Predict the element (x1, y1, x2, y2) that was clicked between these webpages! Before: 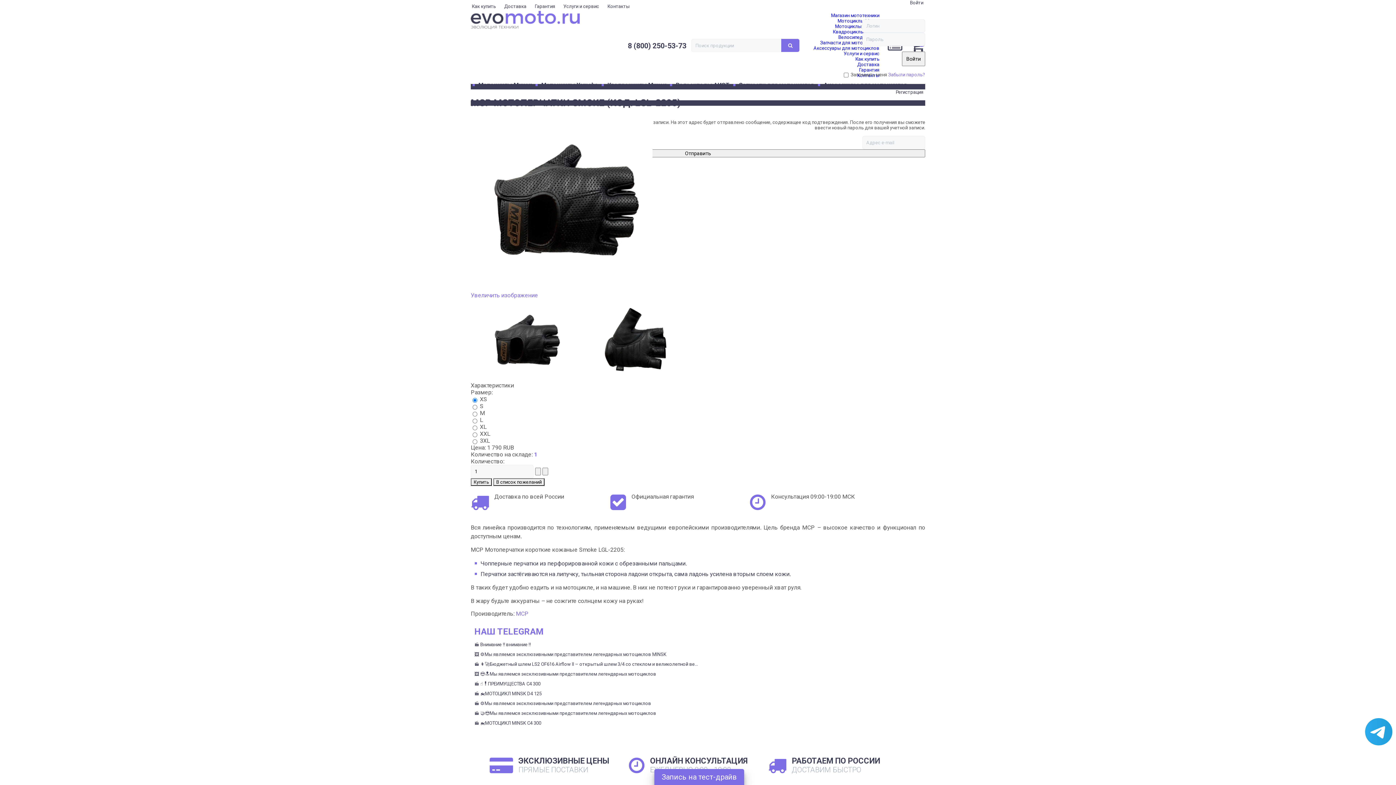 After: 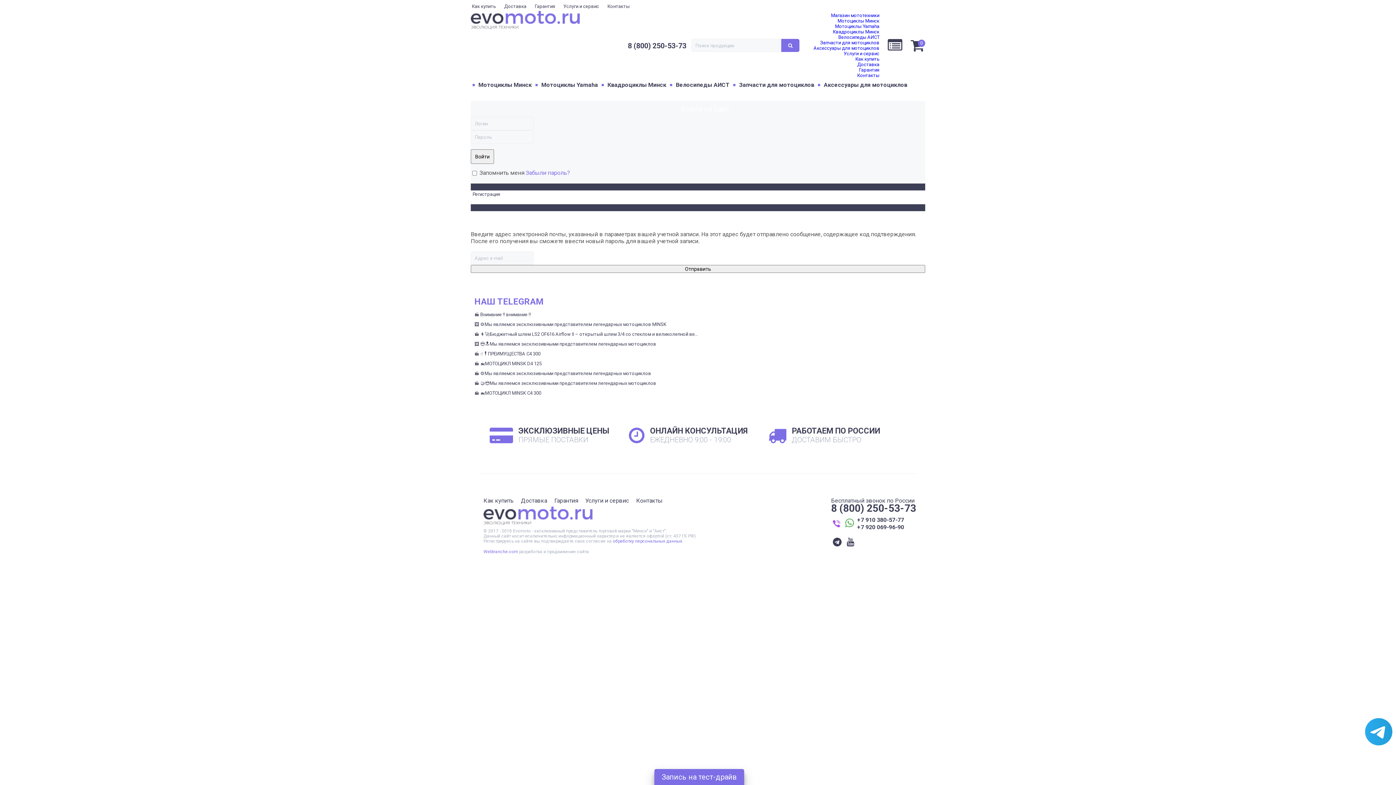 Action: label: Войти bbox: (902, 51, 925, 66)